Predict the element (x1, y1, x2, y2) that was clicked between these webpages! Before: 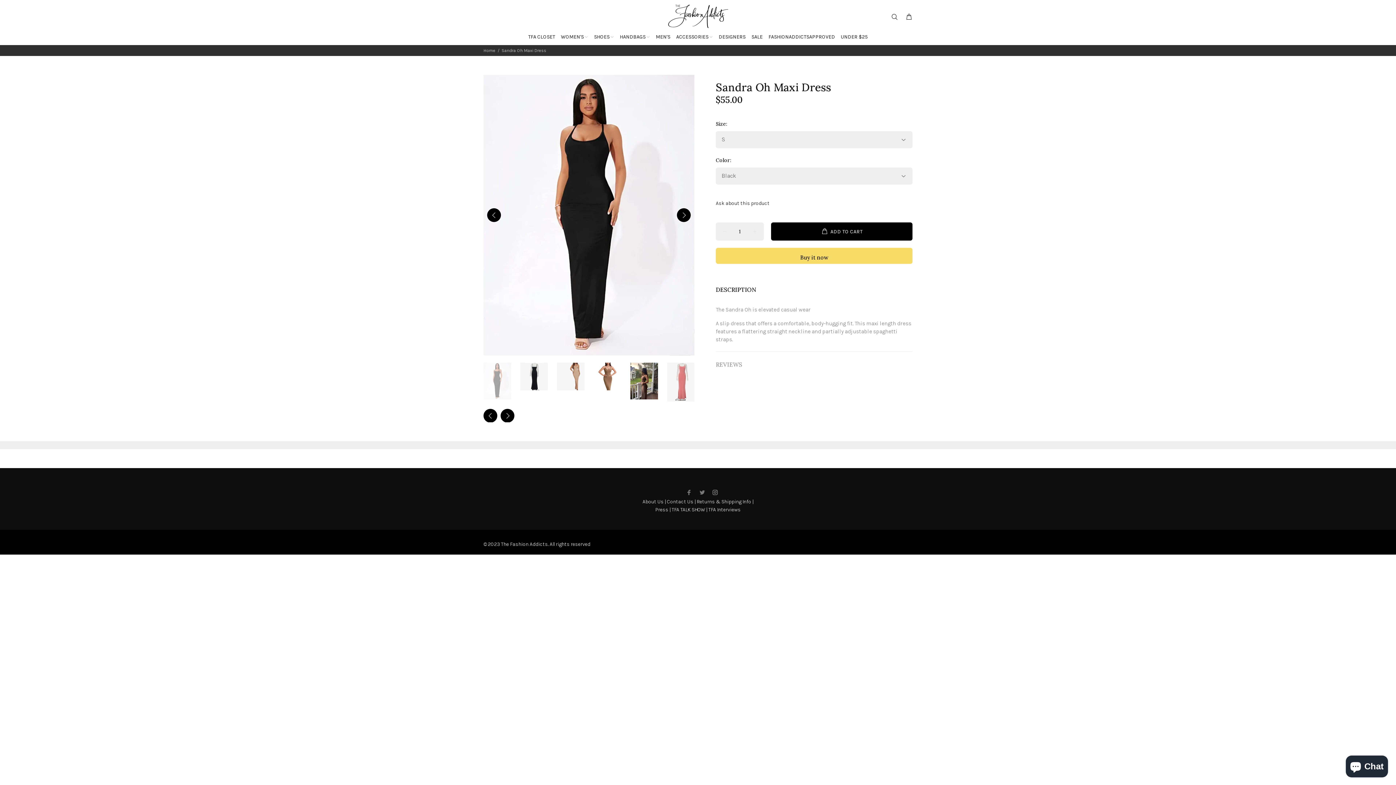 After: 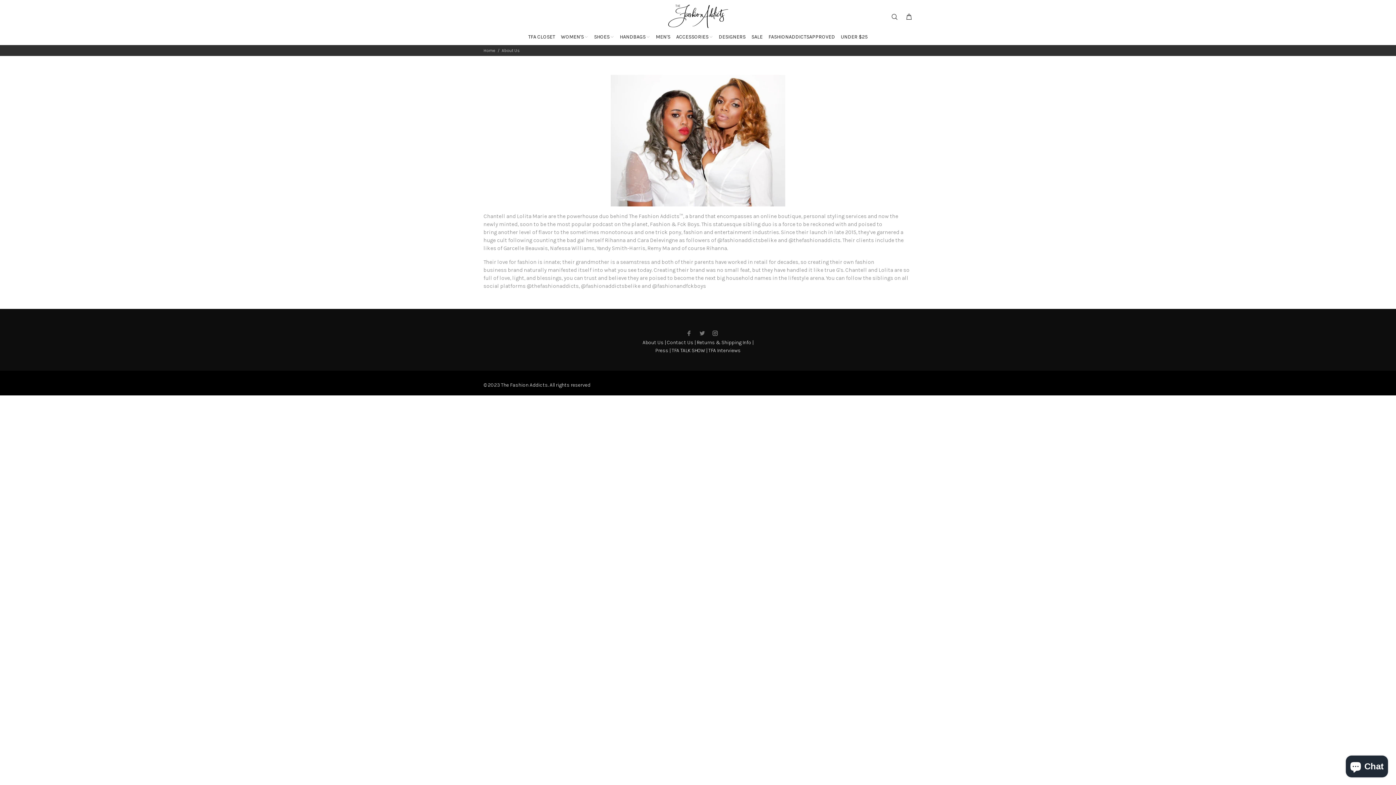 Action: bbox: (642, 498, 664, 504) label: About Us 